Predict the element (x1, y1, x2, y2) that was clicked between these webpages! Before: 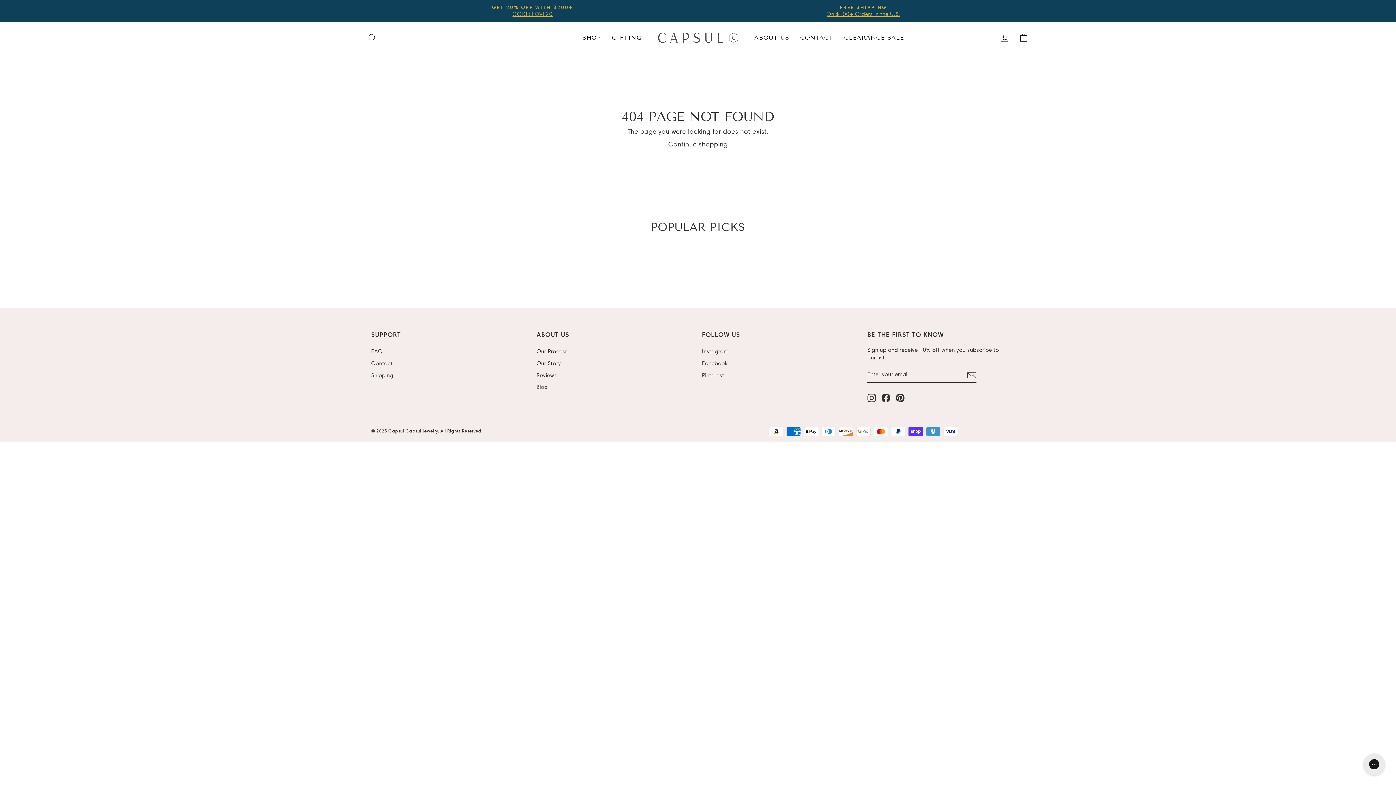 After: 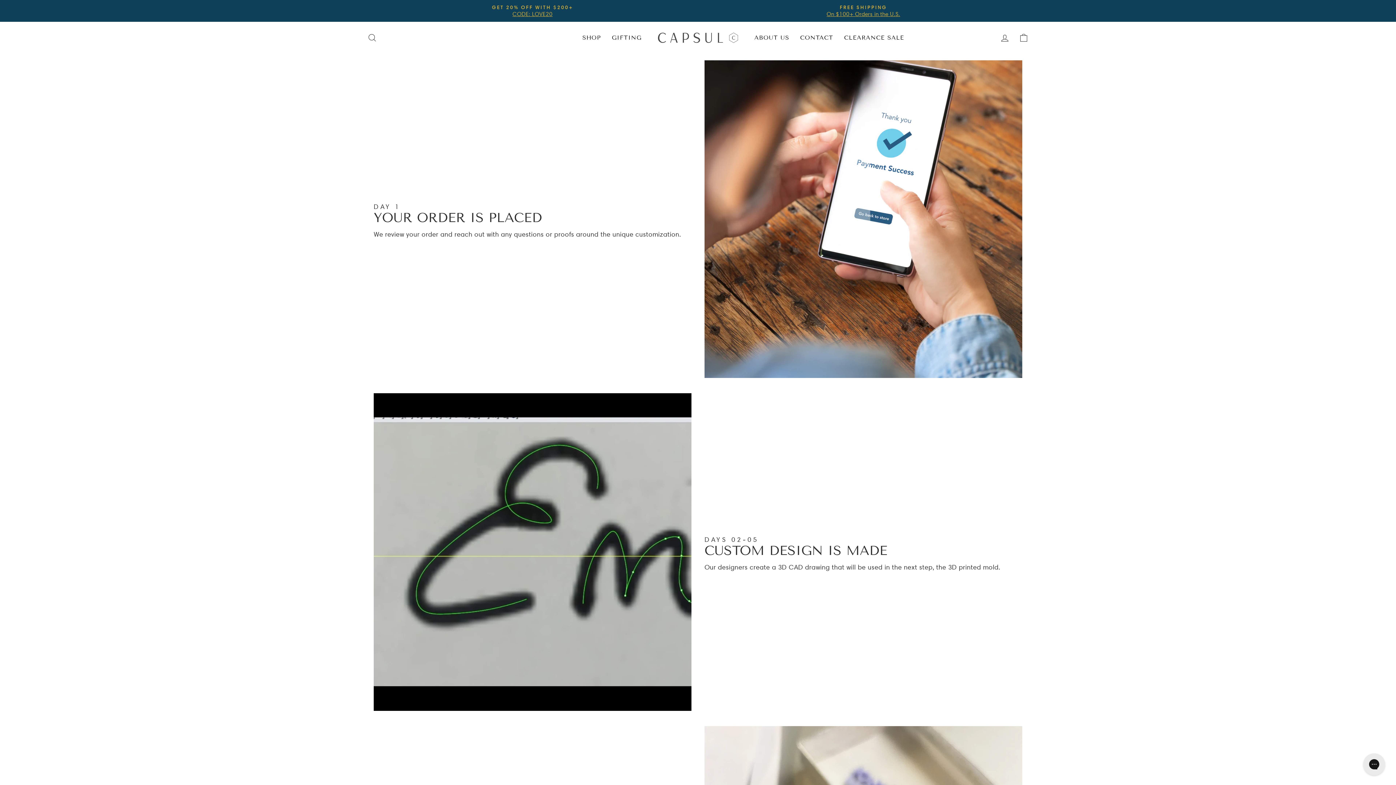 Action: label: Our Process bbox: (536, 346, 567, 357)